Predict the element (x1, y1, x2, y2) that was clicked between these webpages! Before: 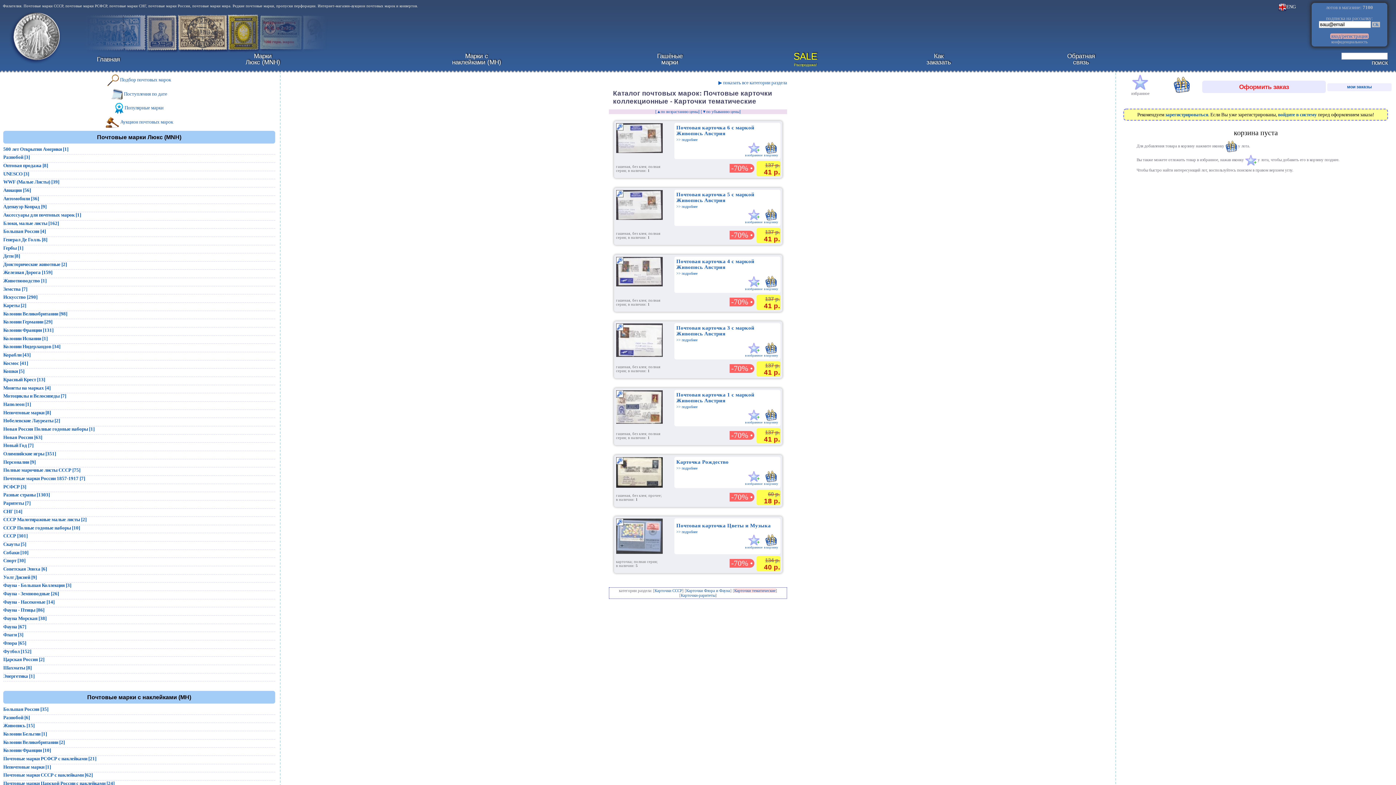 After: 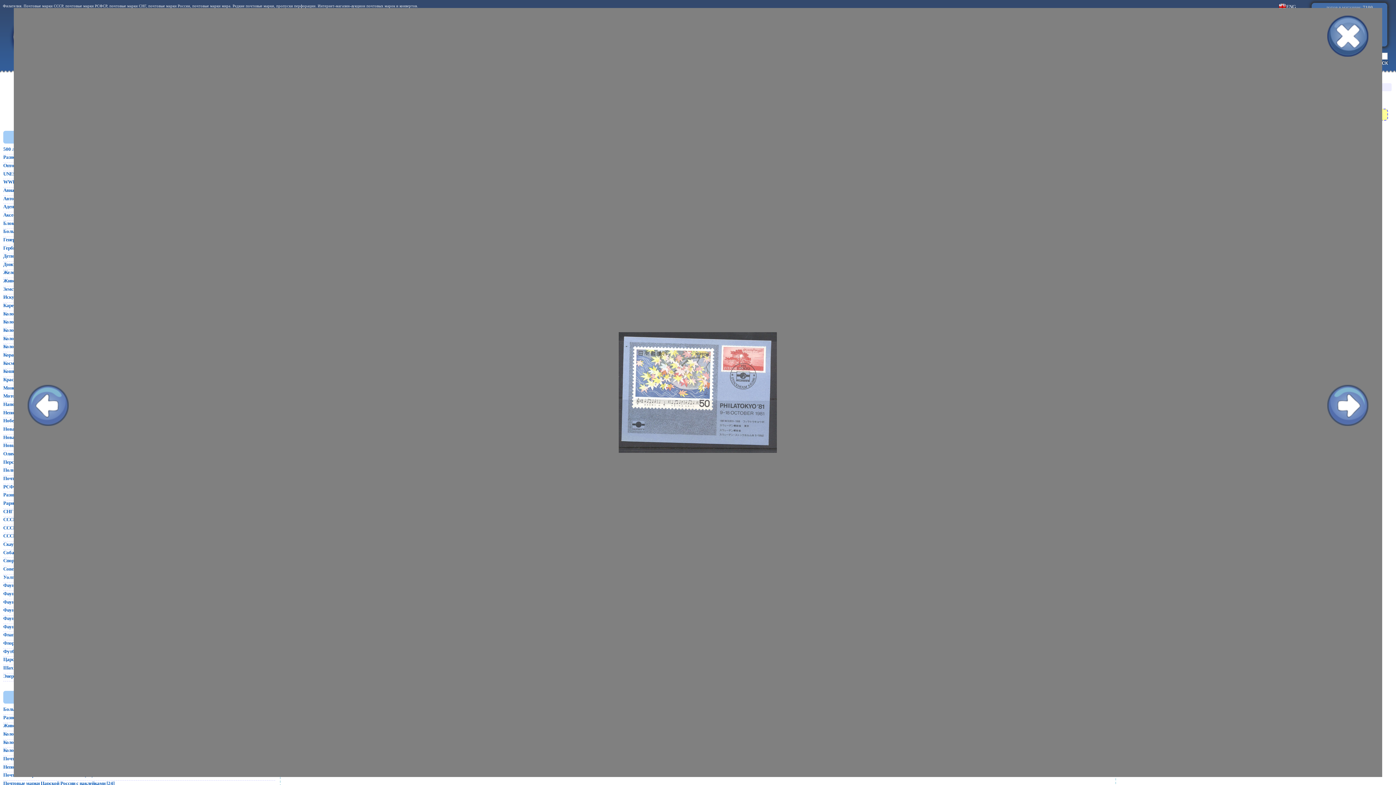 Action: bbox: (616, 534, 662, 538)